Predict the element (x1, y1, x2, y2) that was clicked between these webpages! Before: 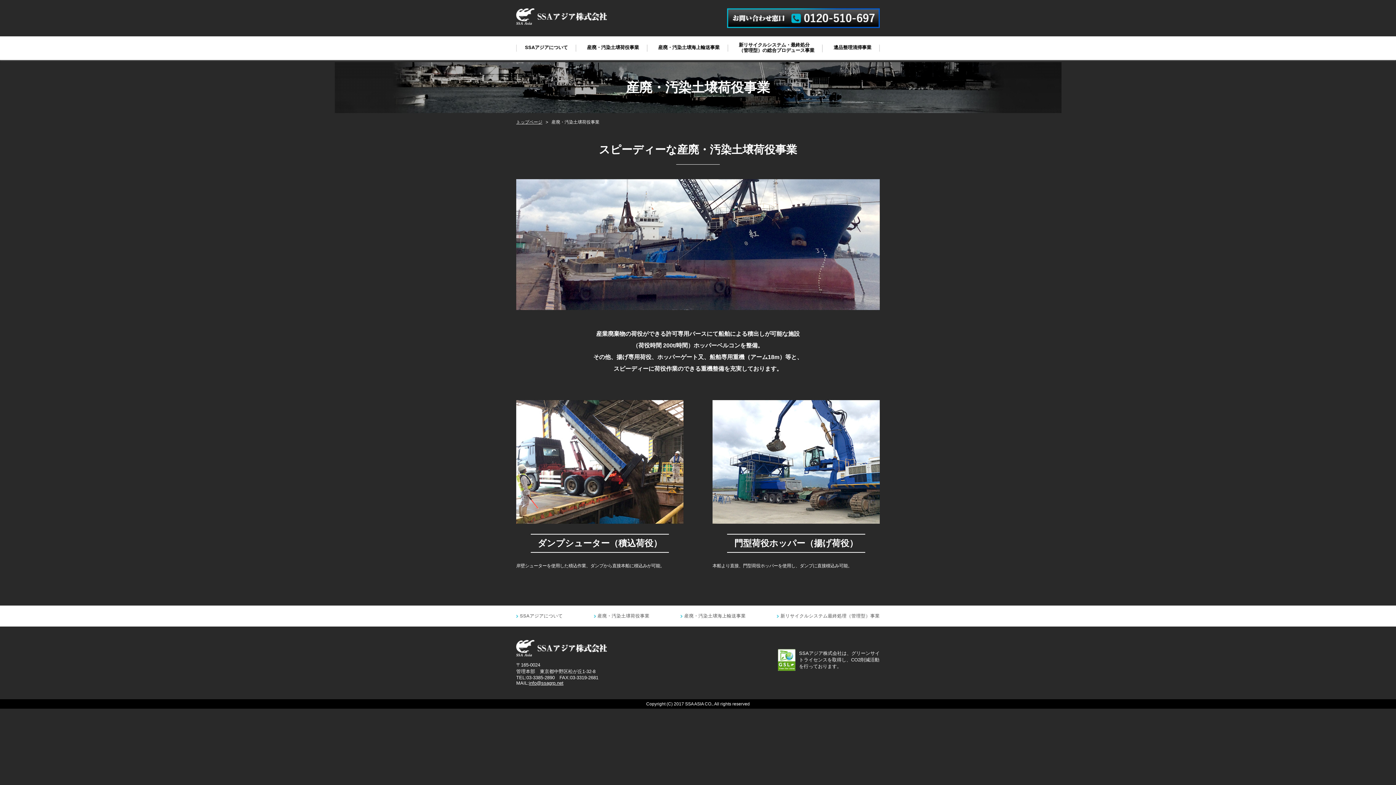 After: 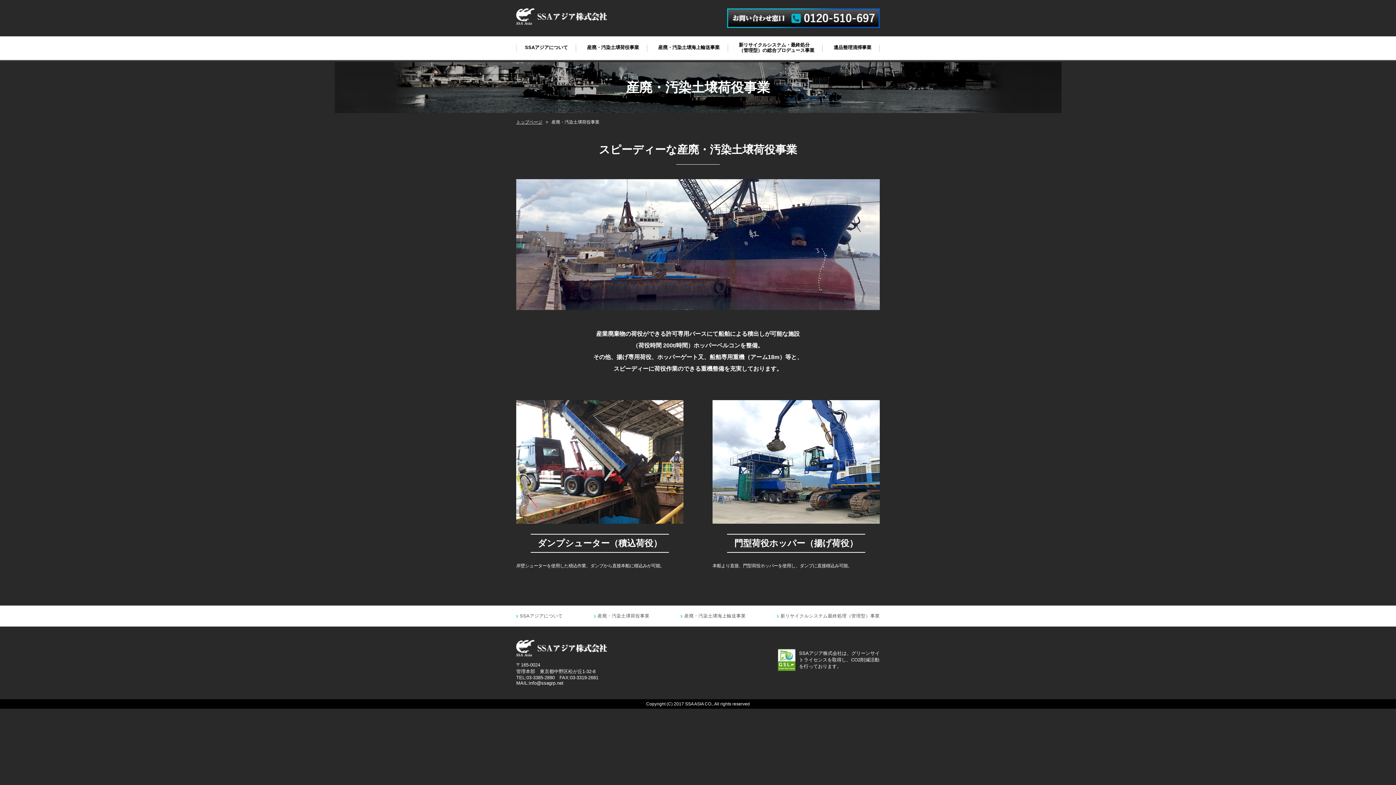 Action: bbox: (529, 680, 563, 686) label: info@ssagrp.net